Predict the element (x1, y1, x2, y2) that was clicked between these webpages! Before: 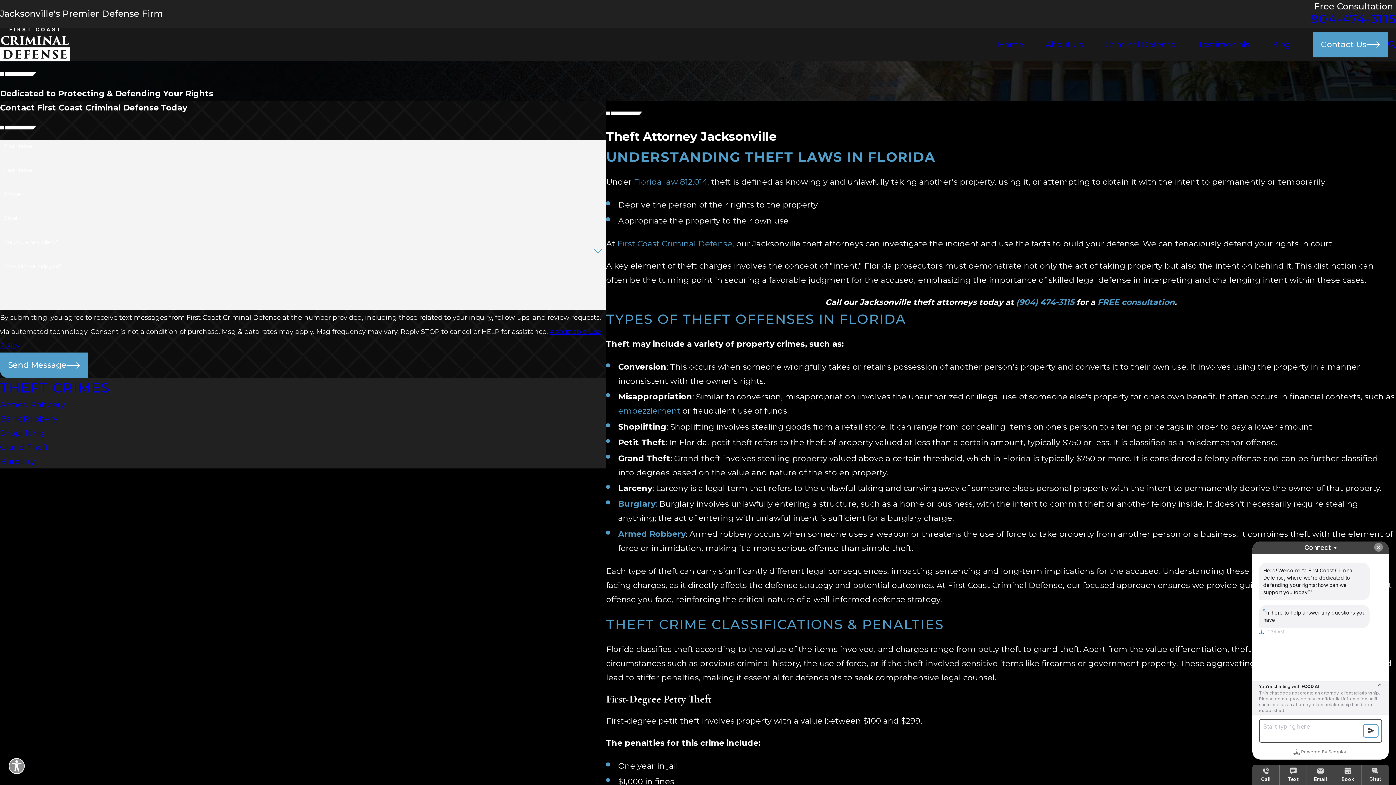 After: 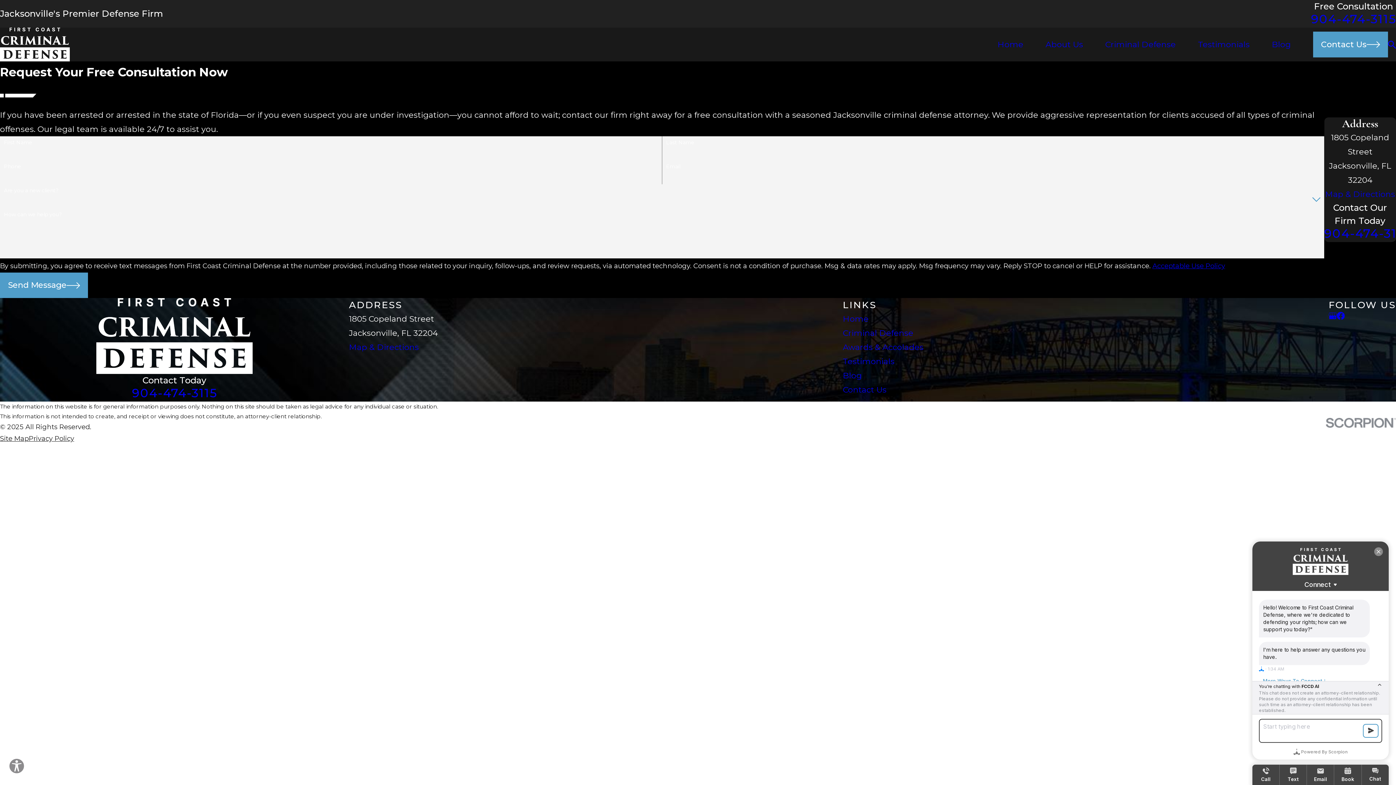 Action: bbox: (1097, 297, 1174, 307) label: FREE consultation